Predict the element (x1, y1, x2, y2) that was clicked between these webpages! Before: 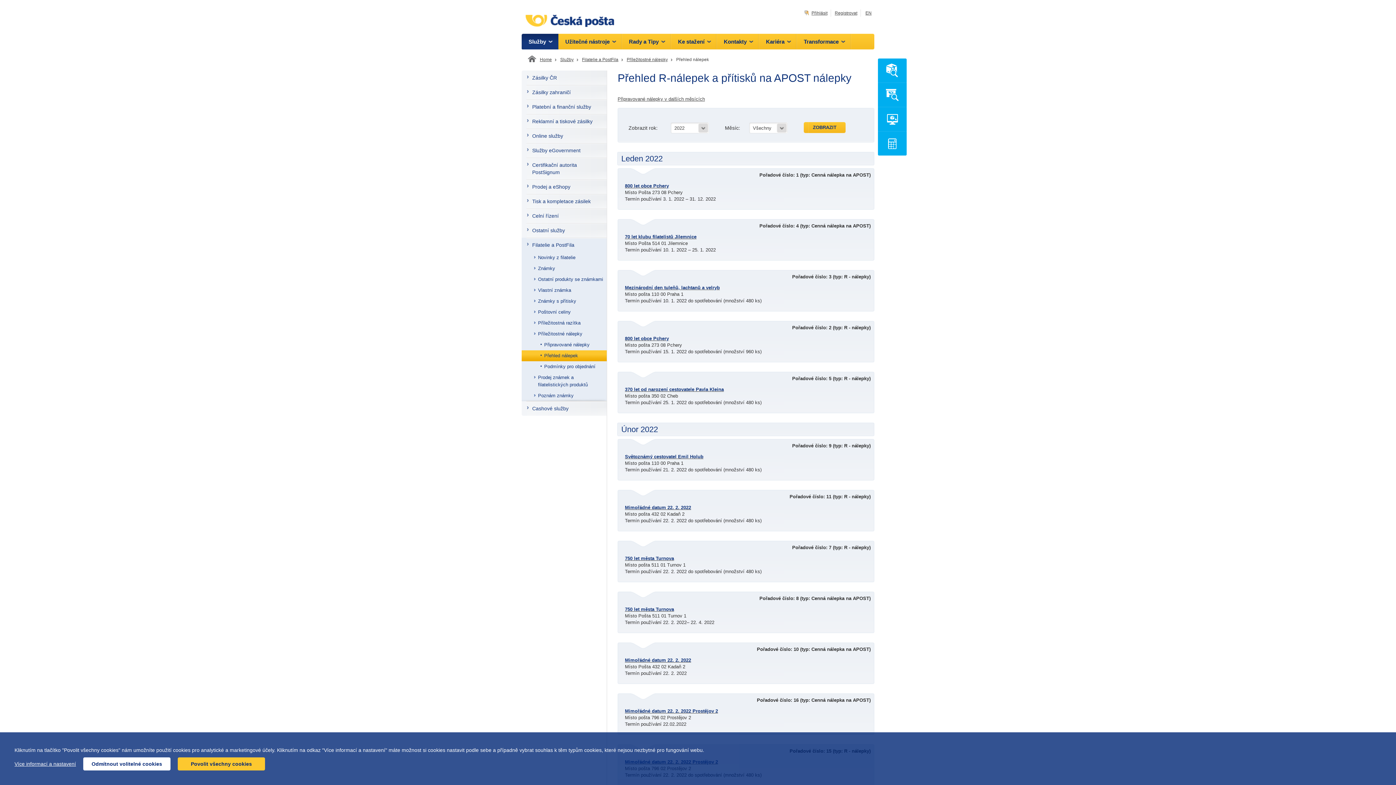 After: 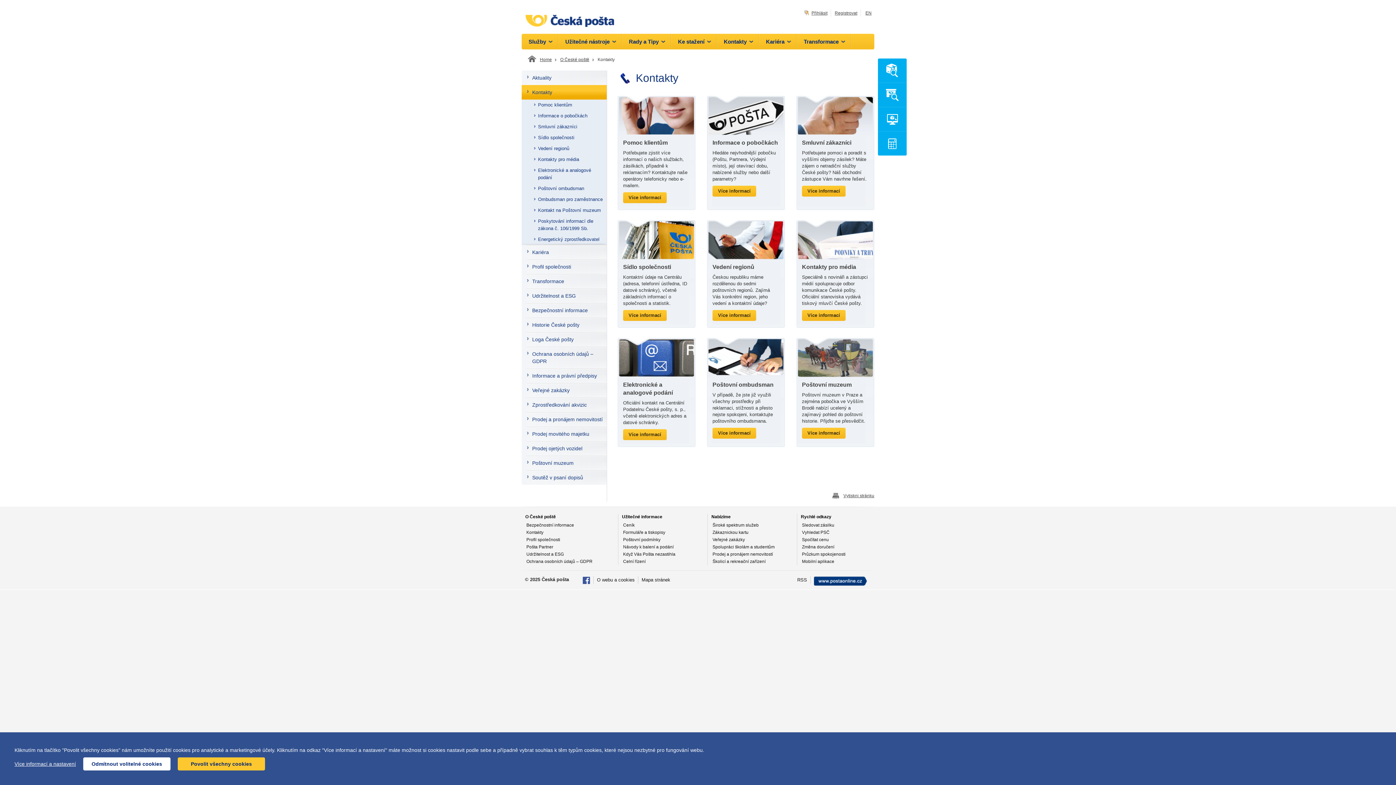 Action: label: Kontakty bbox: (717, 33, 759, 49)